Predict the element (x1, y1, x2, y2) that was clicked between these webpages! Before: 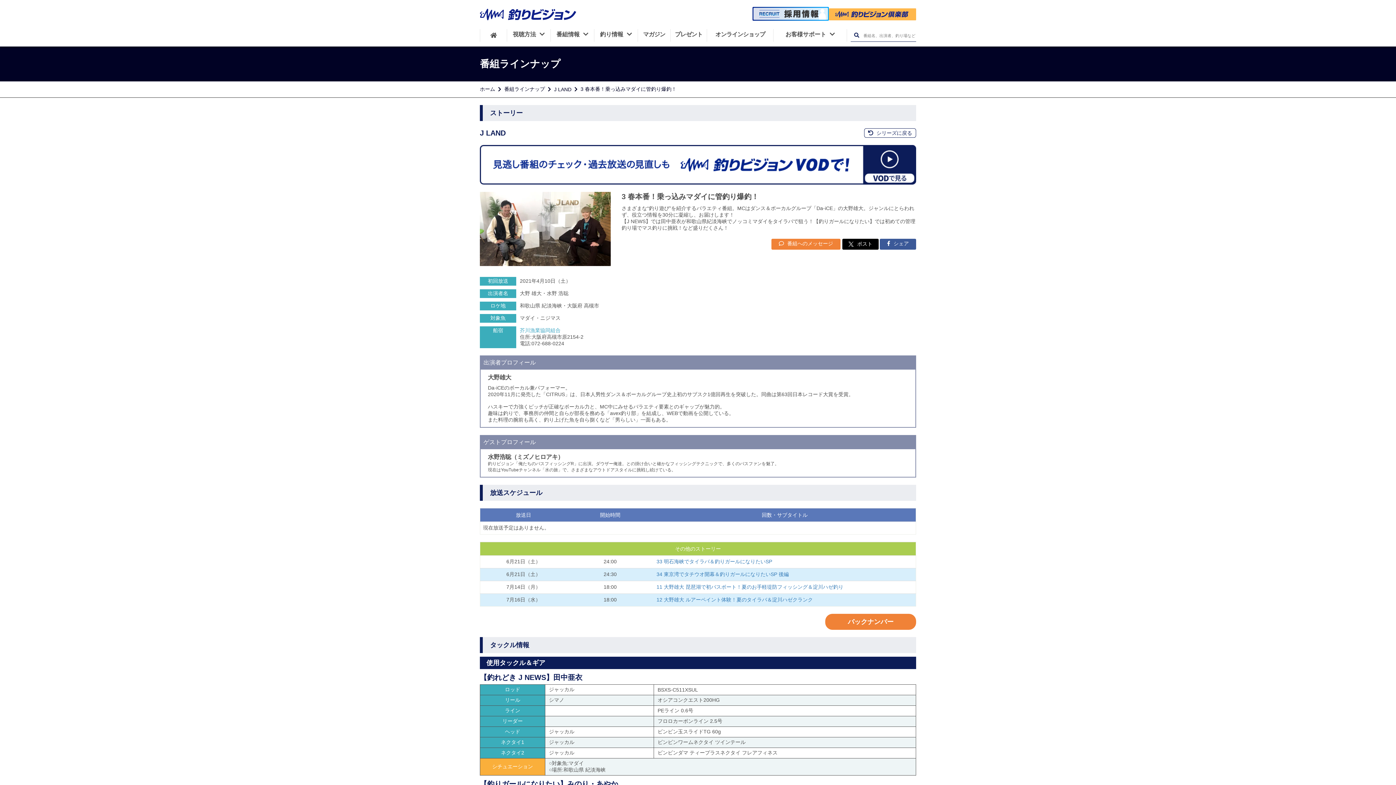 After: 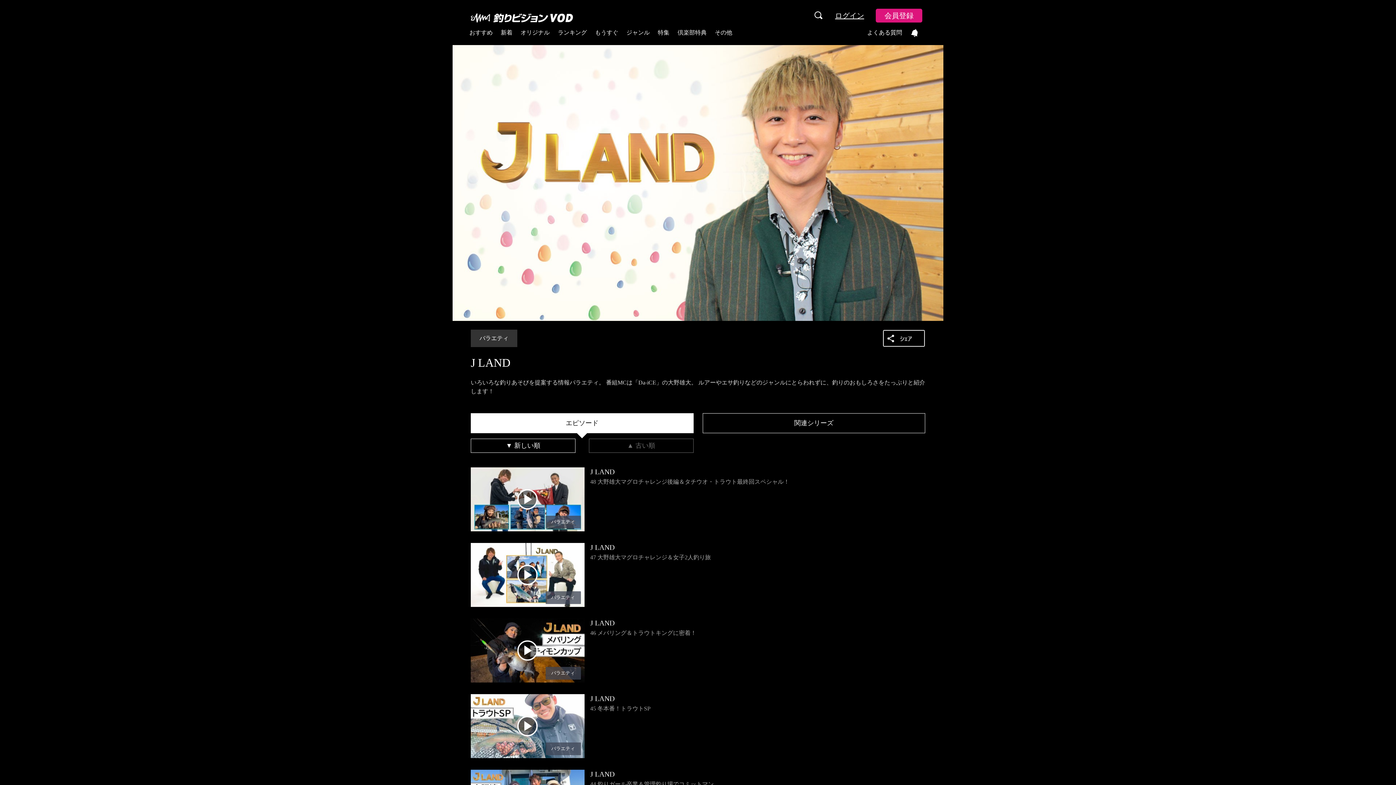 Action: bbox: (480, 145, 916, 184)